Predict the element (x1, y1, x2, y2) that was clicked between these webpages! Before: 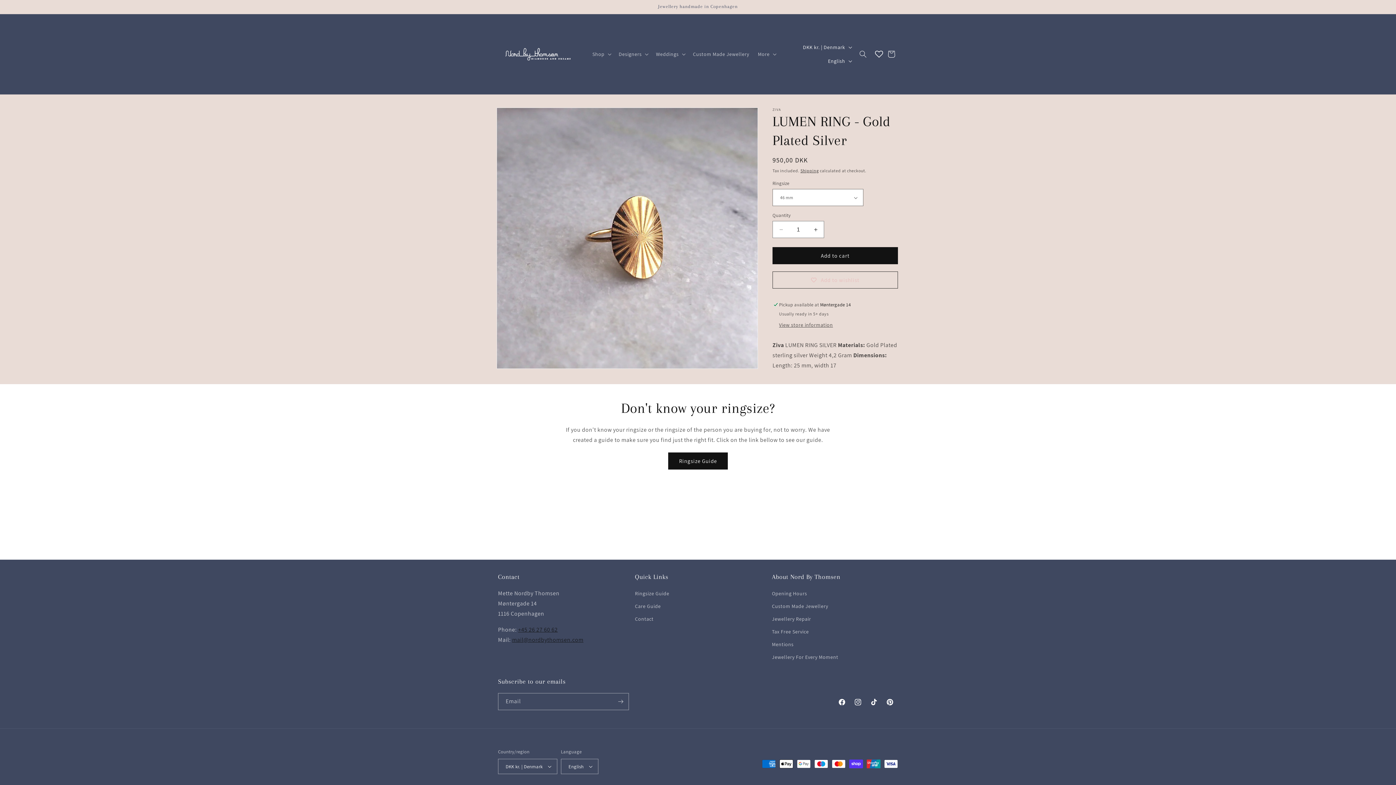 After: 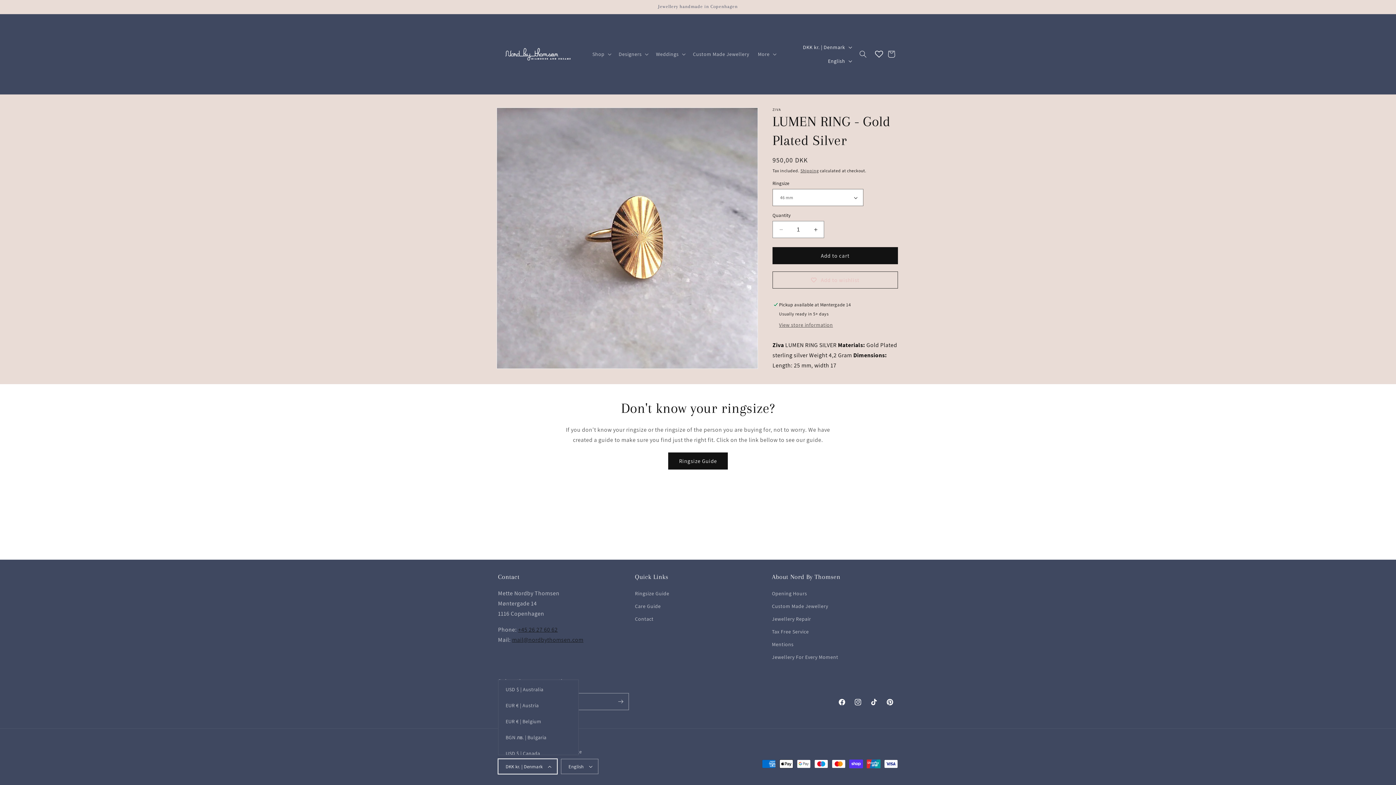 Action: bbox: (498, 759, 557, 774) label: DKK kr. | Denmark